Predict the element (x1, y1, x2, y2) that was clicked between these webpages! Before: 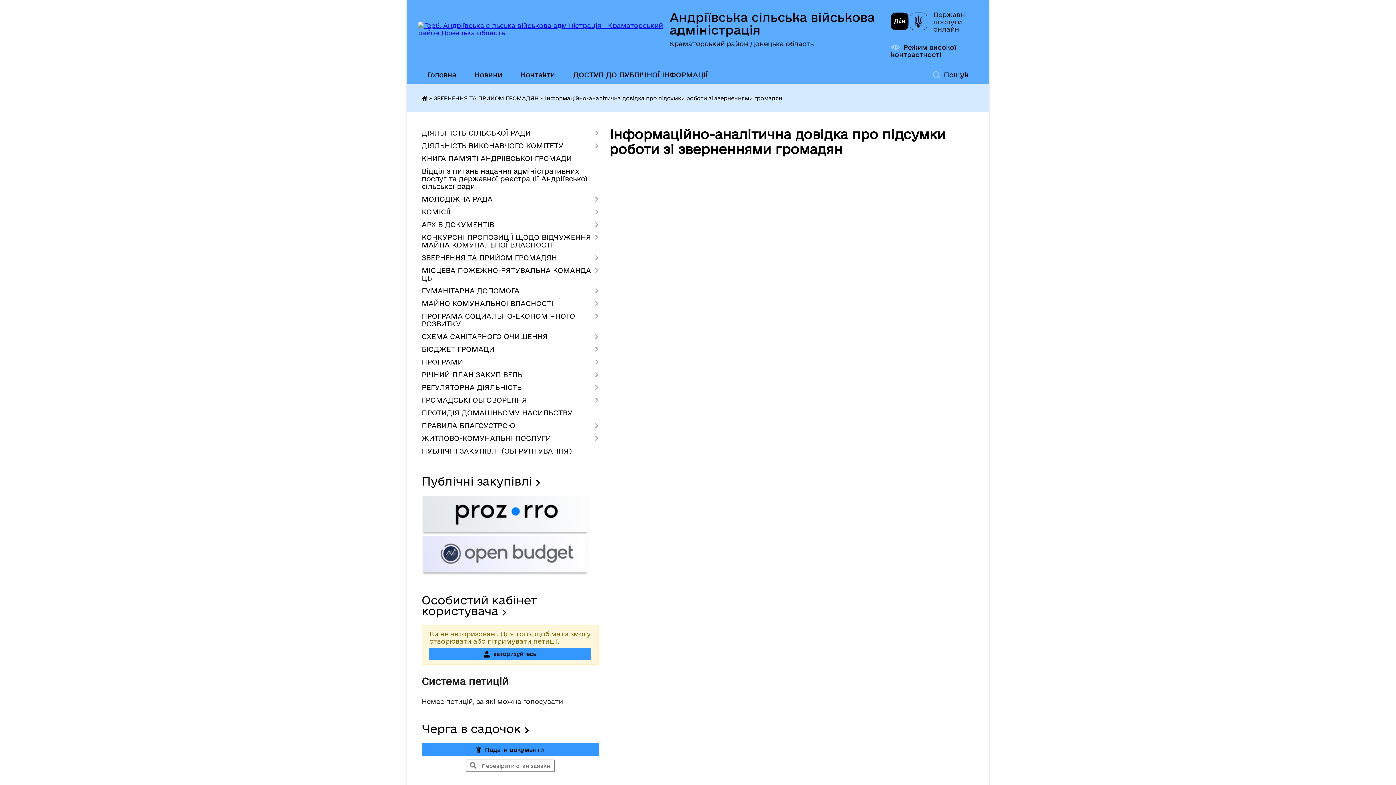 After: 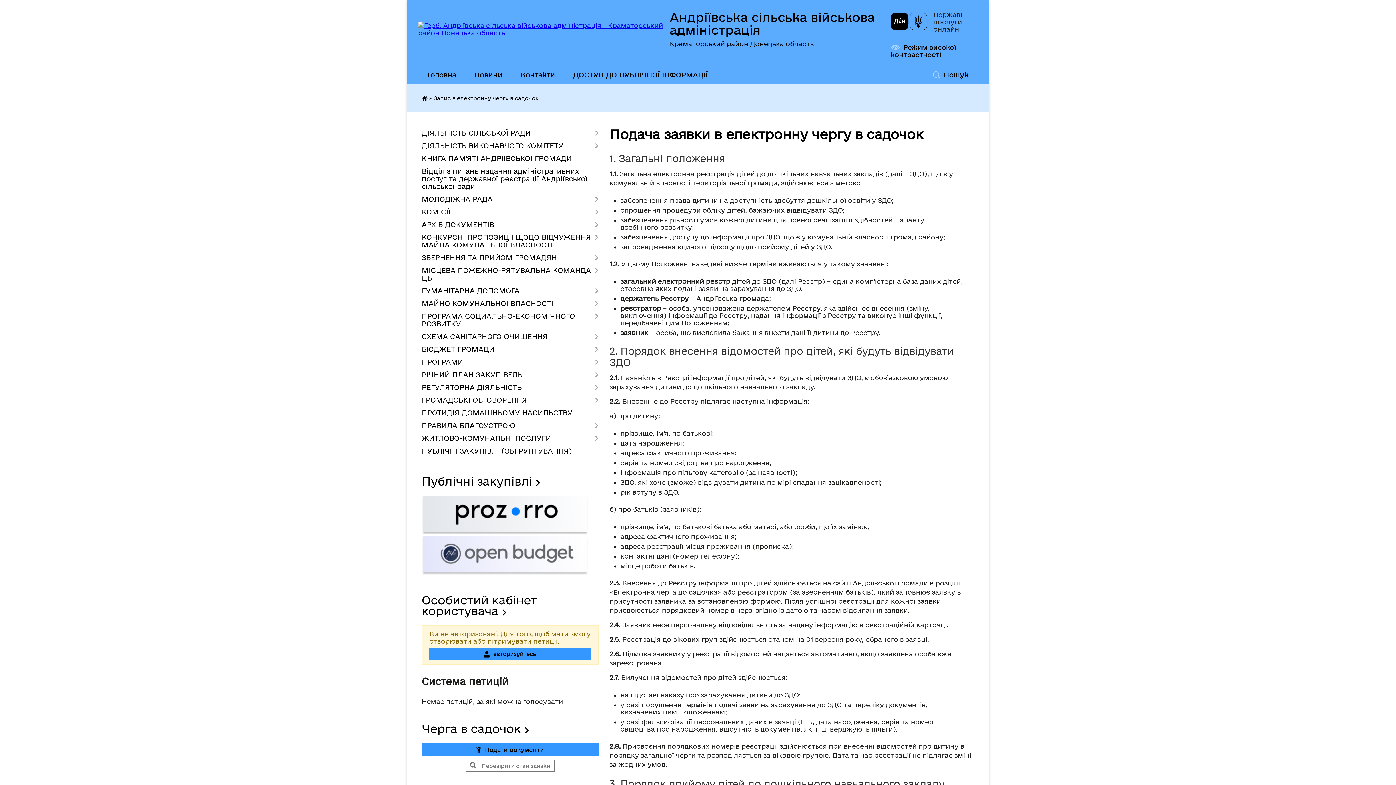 Action: bbox: (421, 743, 598, 756) label: Подати документи